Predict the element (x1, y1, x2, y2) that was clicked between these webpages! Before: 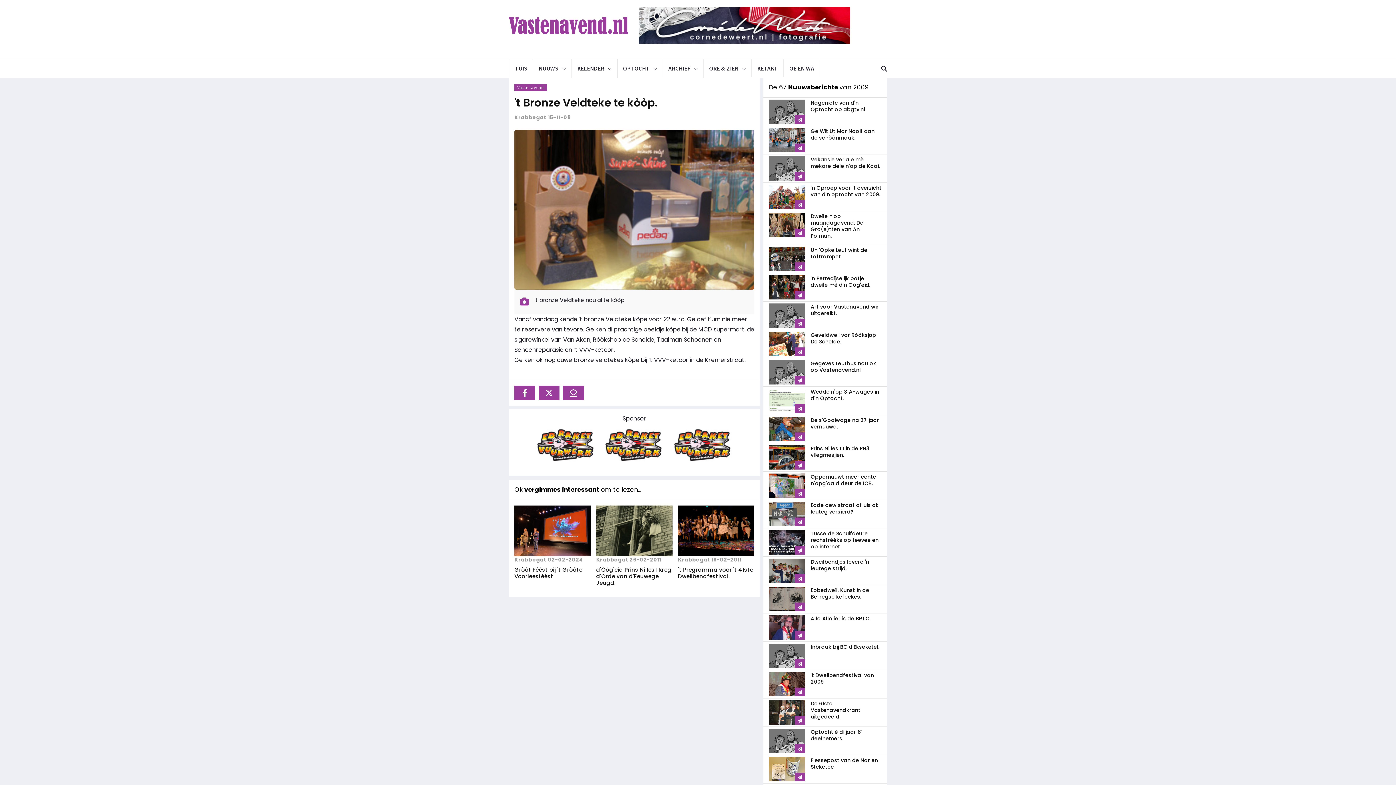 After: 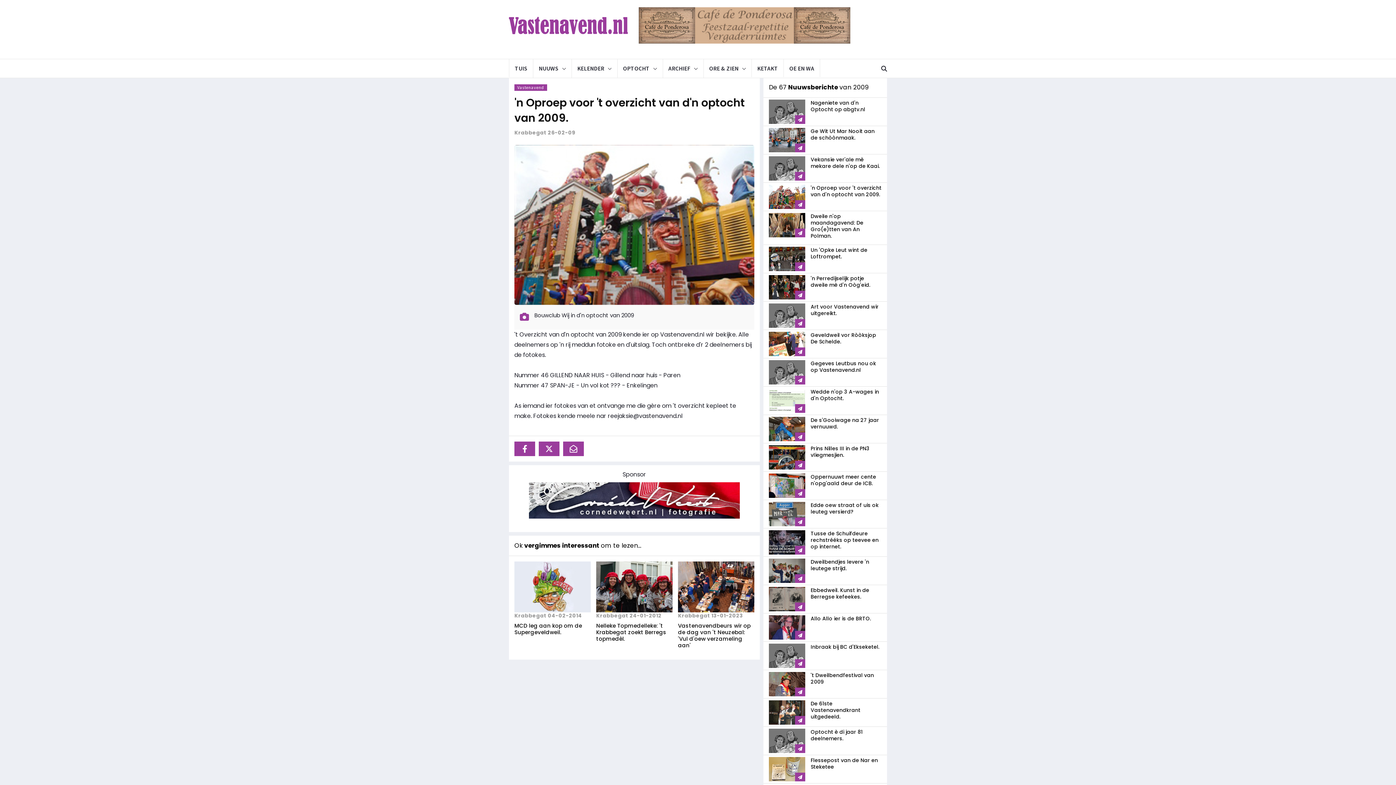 Action: label: 'n Oproep voor 't overzicht van d'n optocht van 2009. bbox: (810, 184, 881, 198)